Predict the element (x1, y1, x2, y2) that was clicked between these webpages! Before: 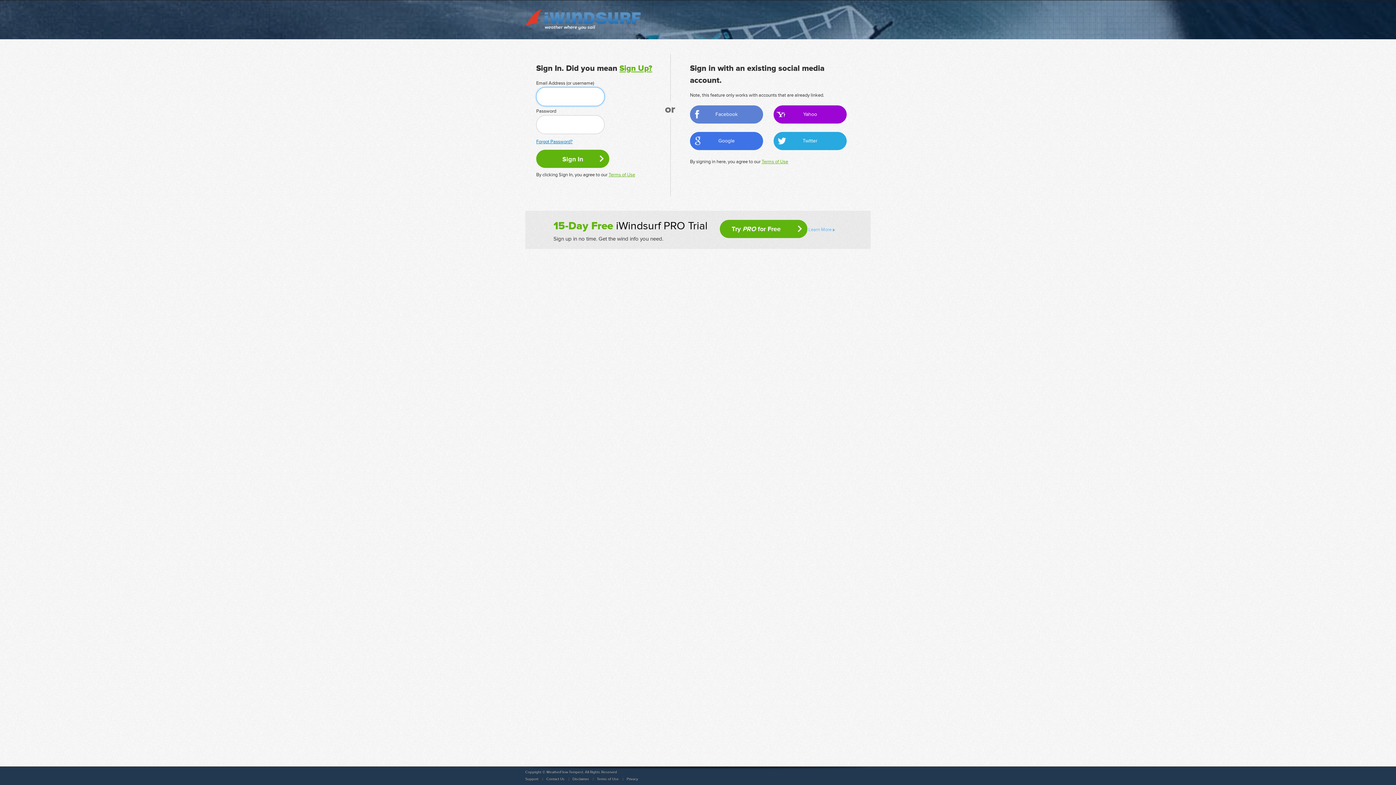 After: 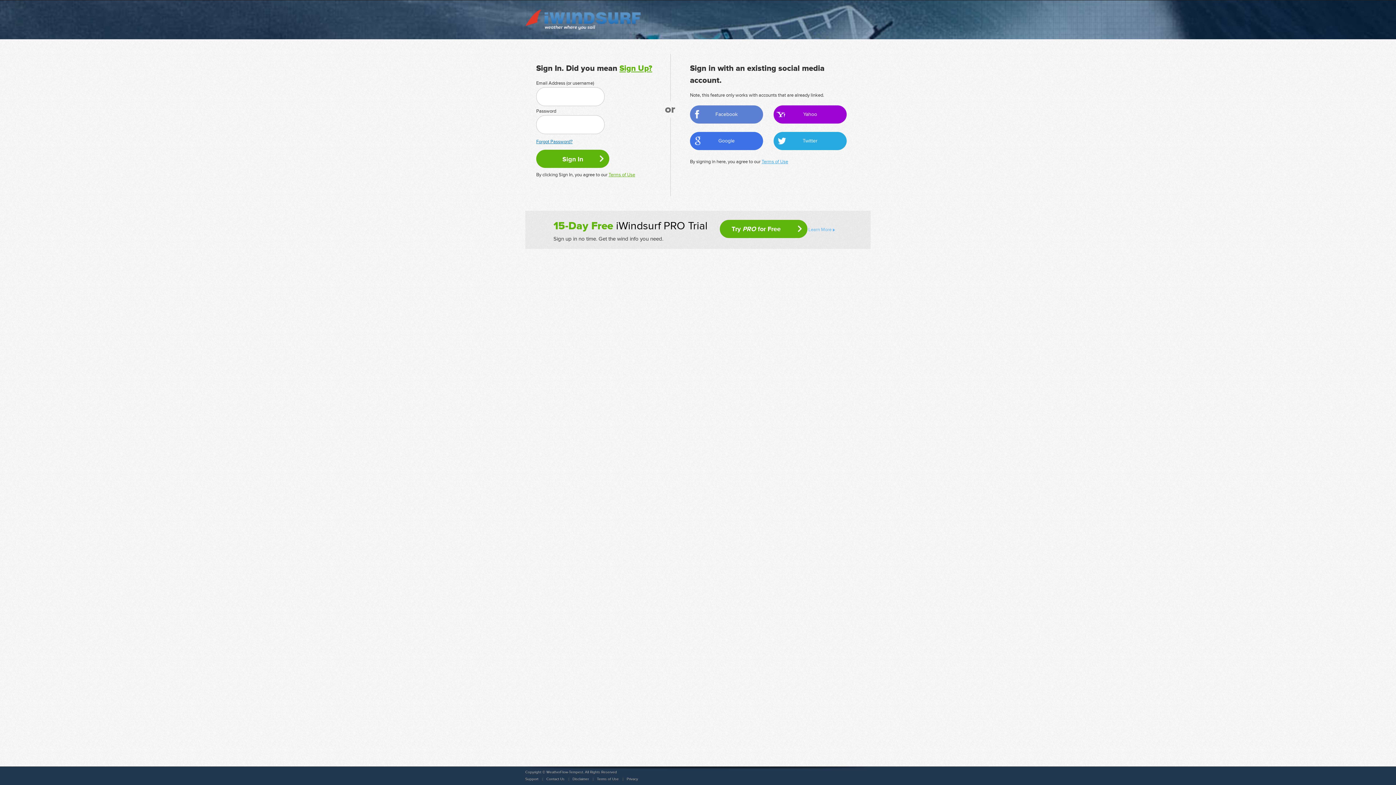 Action: bbox: (761, 158, 788, 164) label: Terms of Use